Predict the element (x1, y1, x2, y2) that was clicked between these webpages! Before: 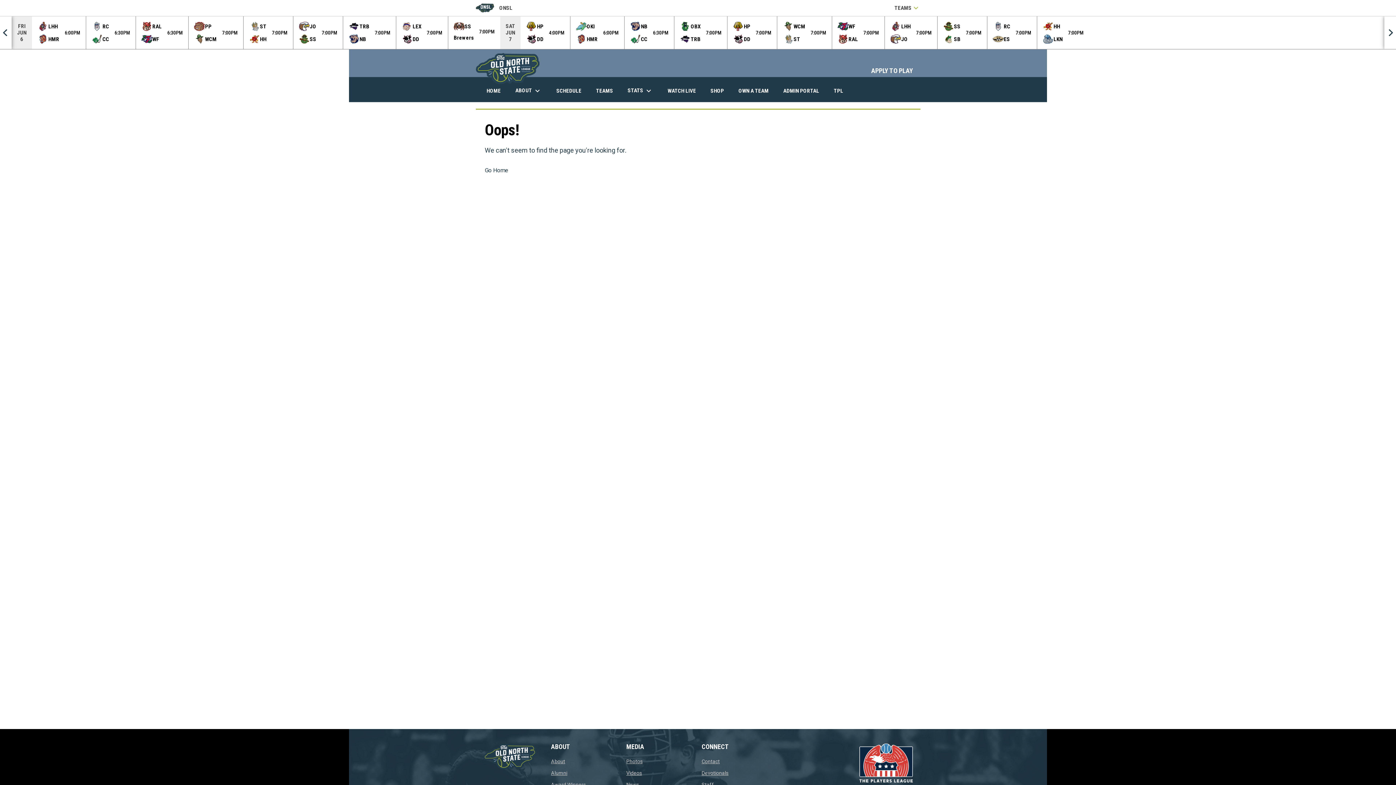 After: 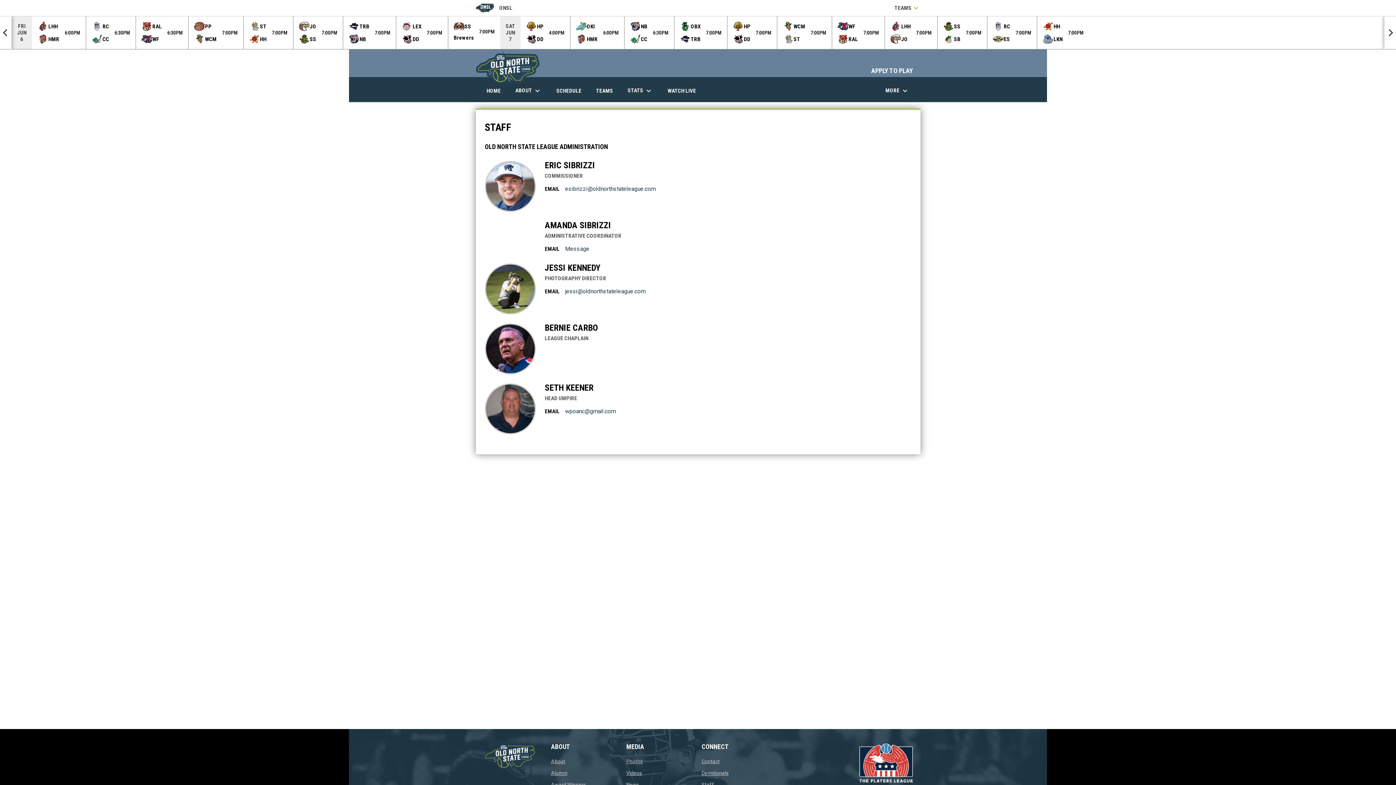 Action: label: Staff
opens in new window bbox: (701, 782, 714, 788)